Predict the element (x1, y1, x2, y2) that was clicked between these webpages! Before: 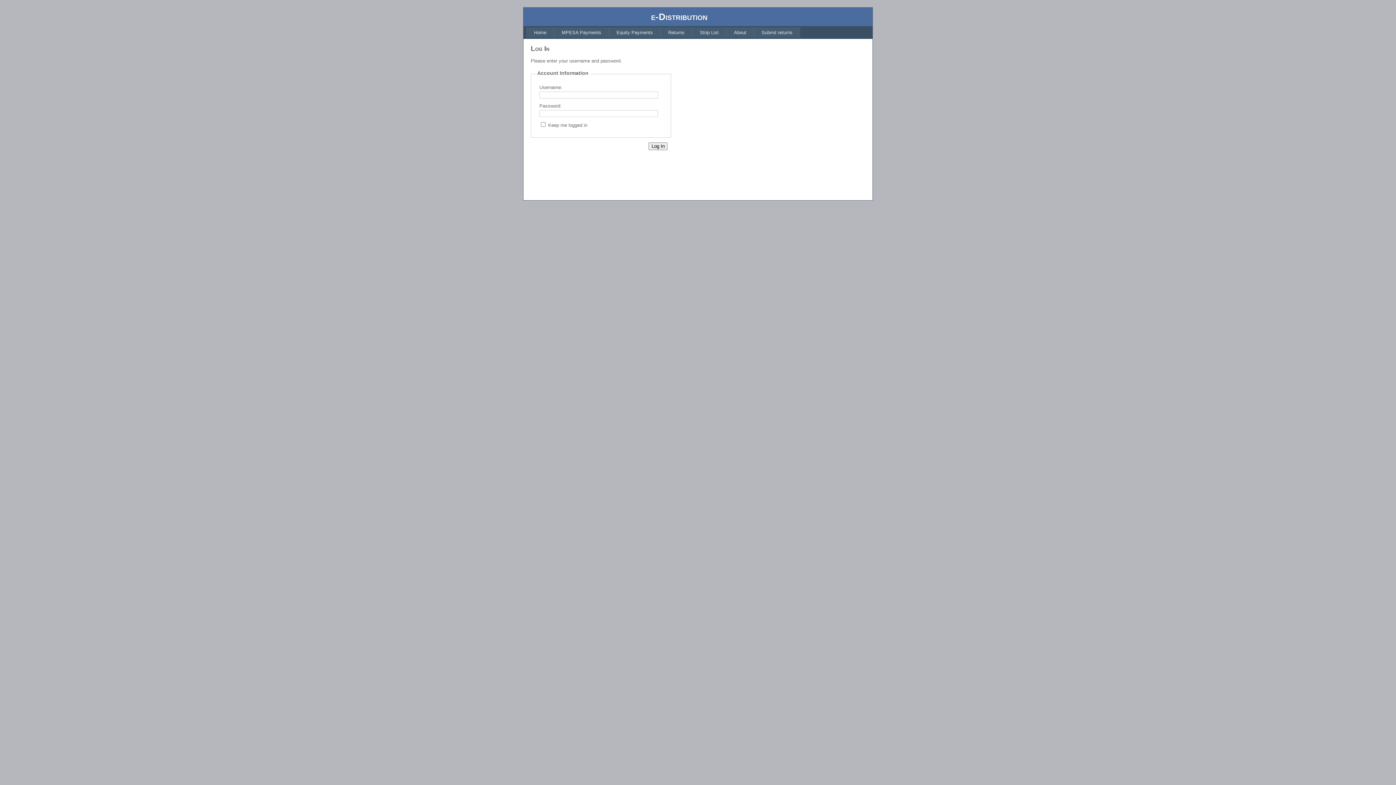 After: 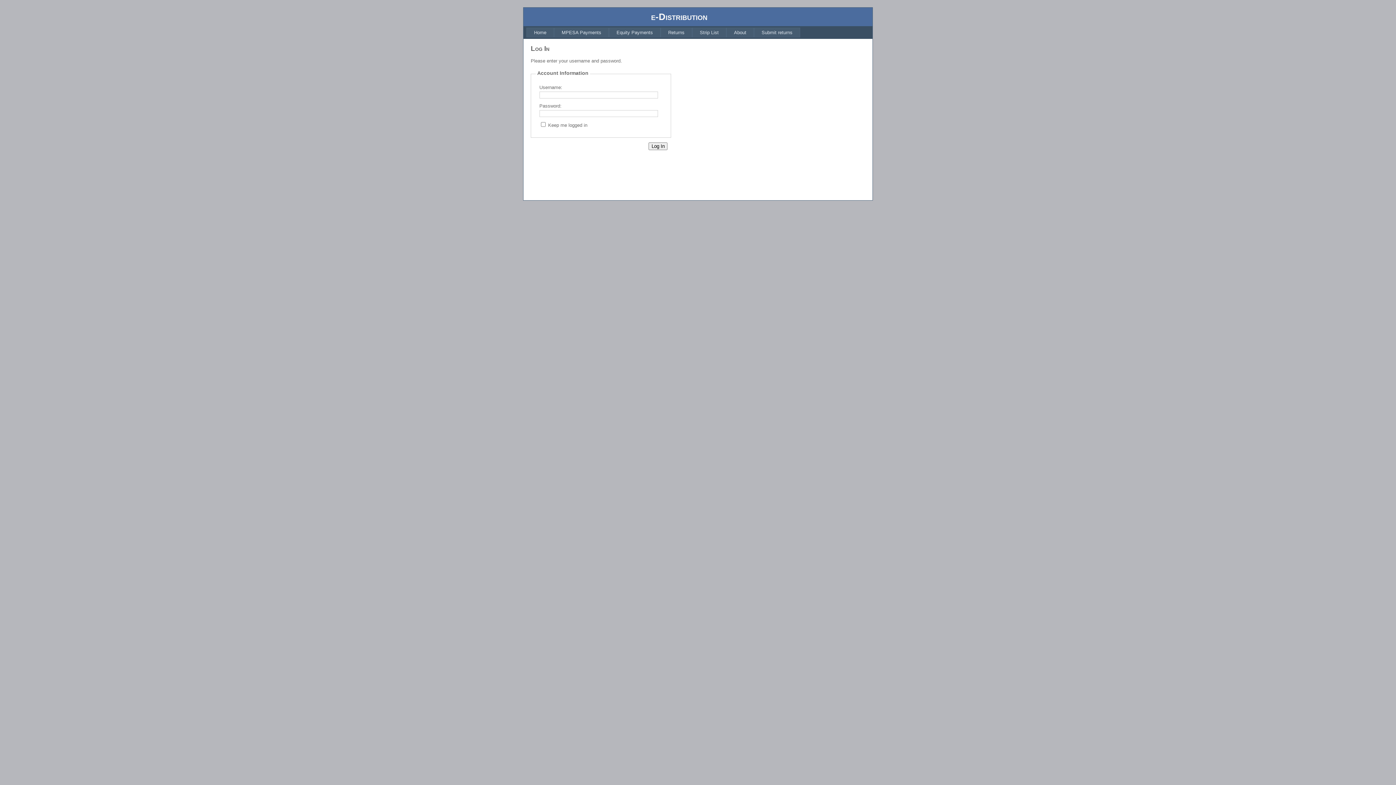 Action: bbox: (609, 27, 660, 37) label: Equity Payments